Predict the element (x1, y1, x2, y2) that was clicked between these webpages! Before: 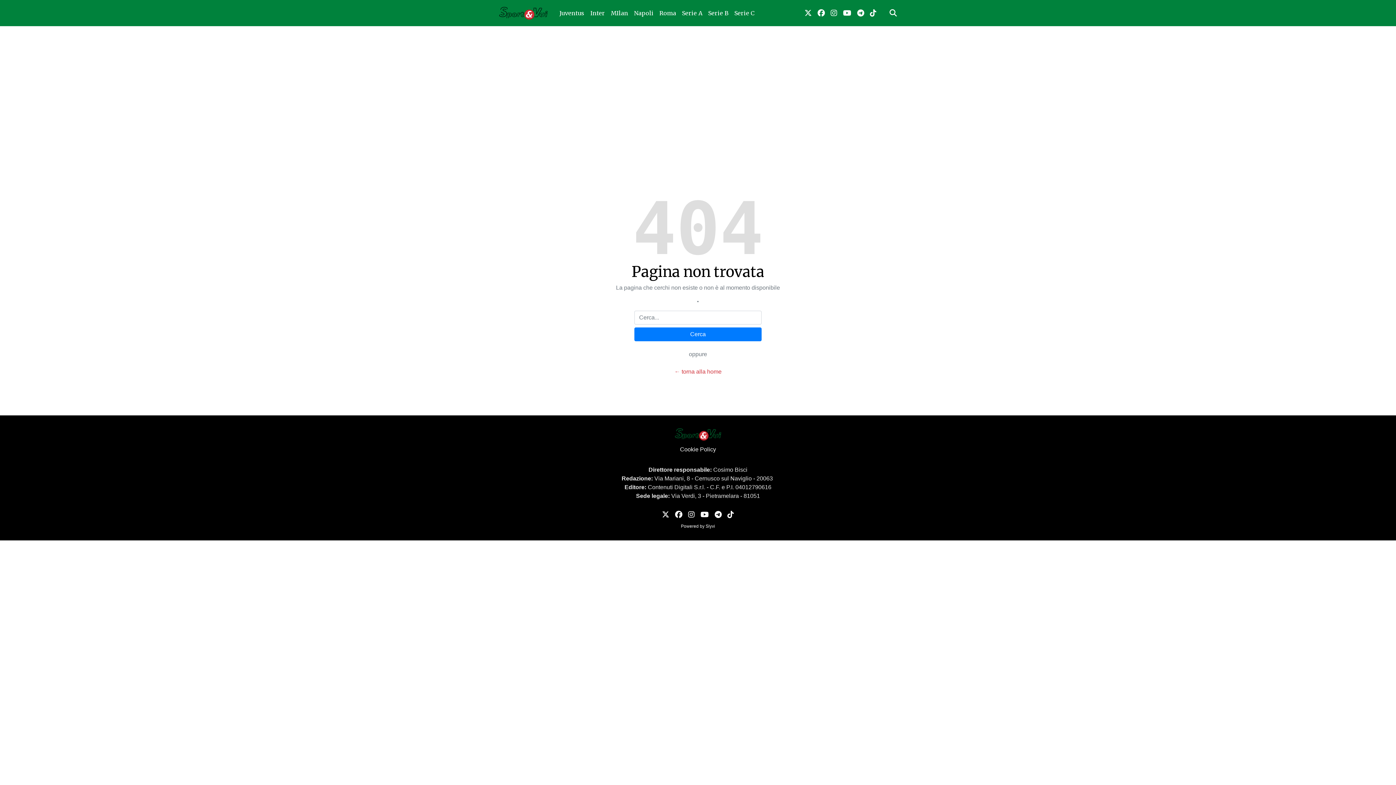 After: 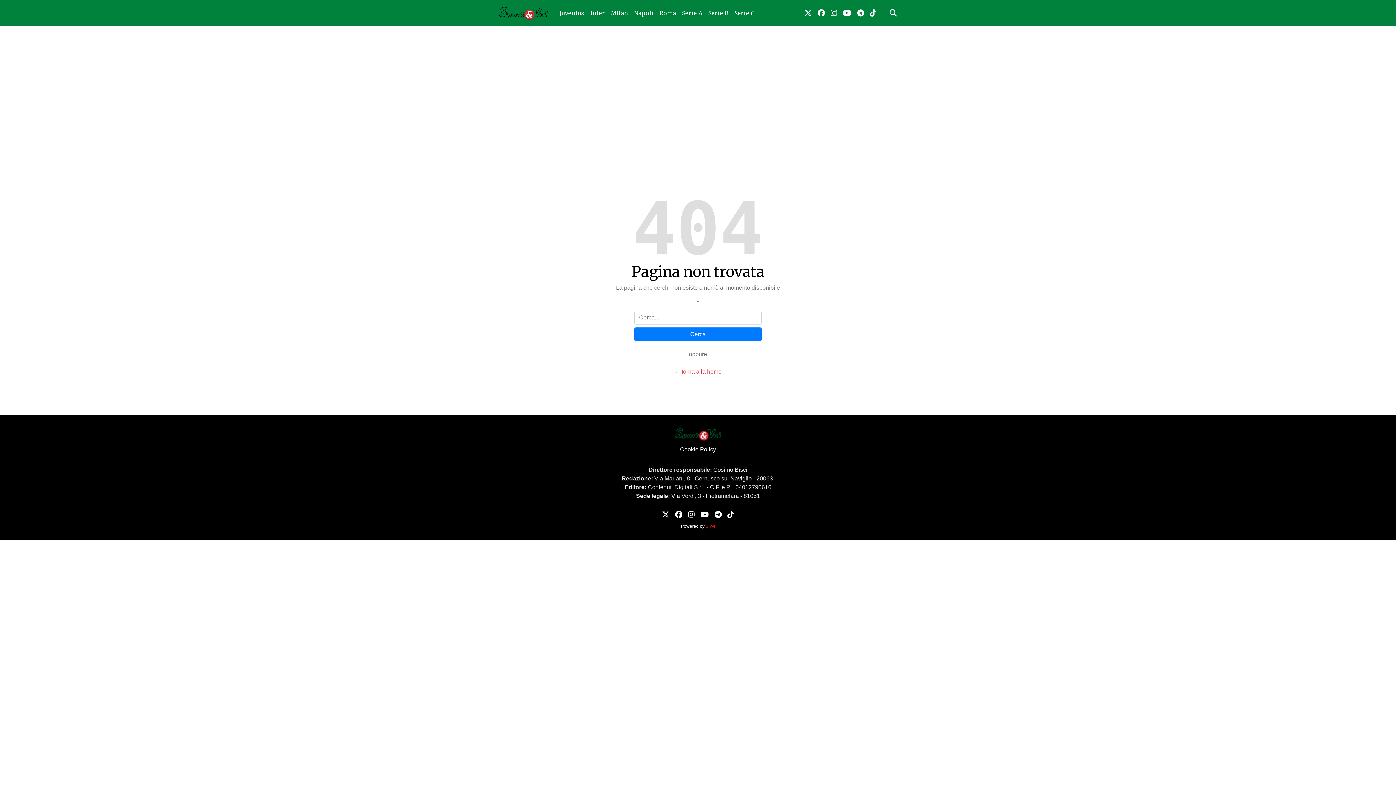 Action: bbox: (705, 524, 715, 529) label: Slyvi